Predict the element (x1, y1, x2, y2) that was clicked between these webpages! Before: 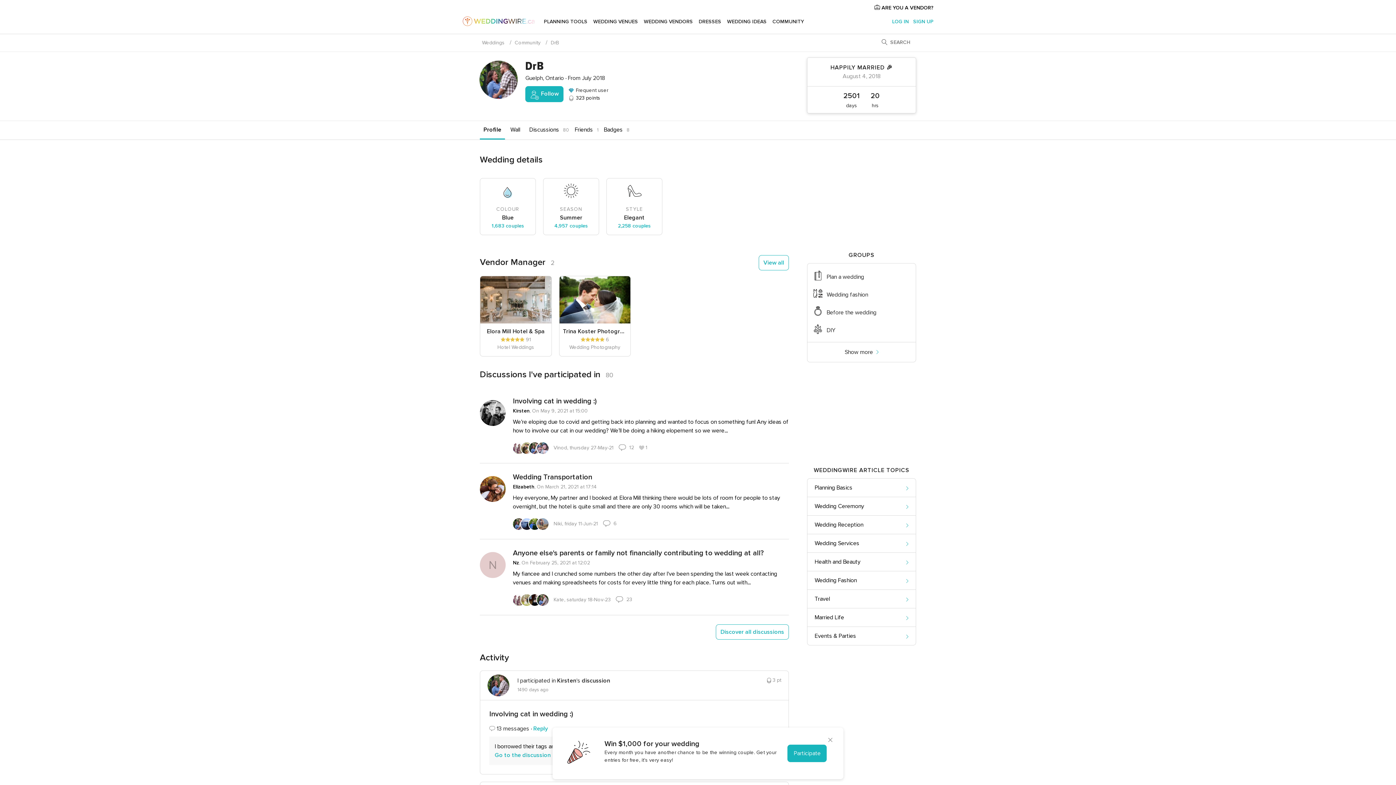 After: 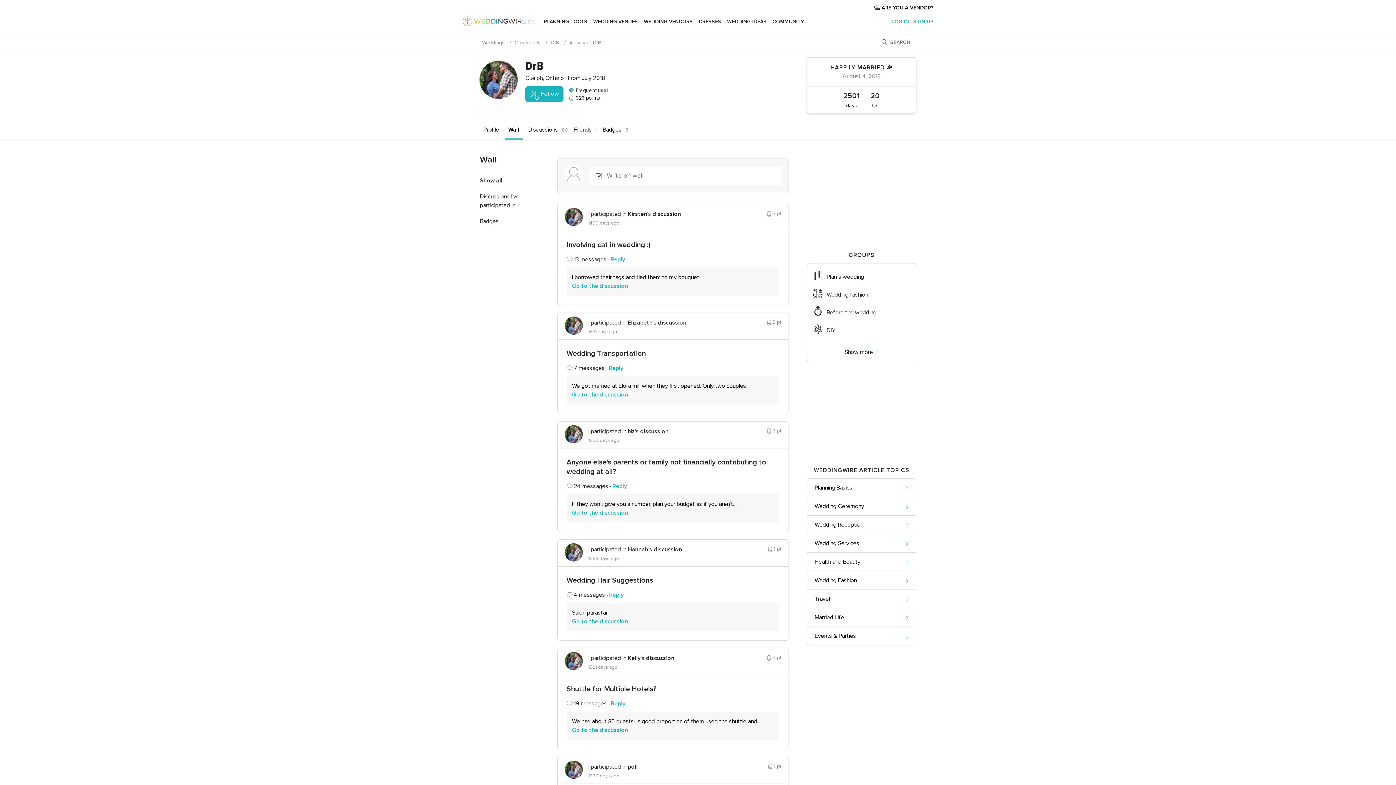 Action: bbox: (568, 94, 600, 101) label:  323 points